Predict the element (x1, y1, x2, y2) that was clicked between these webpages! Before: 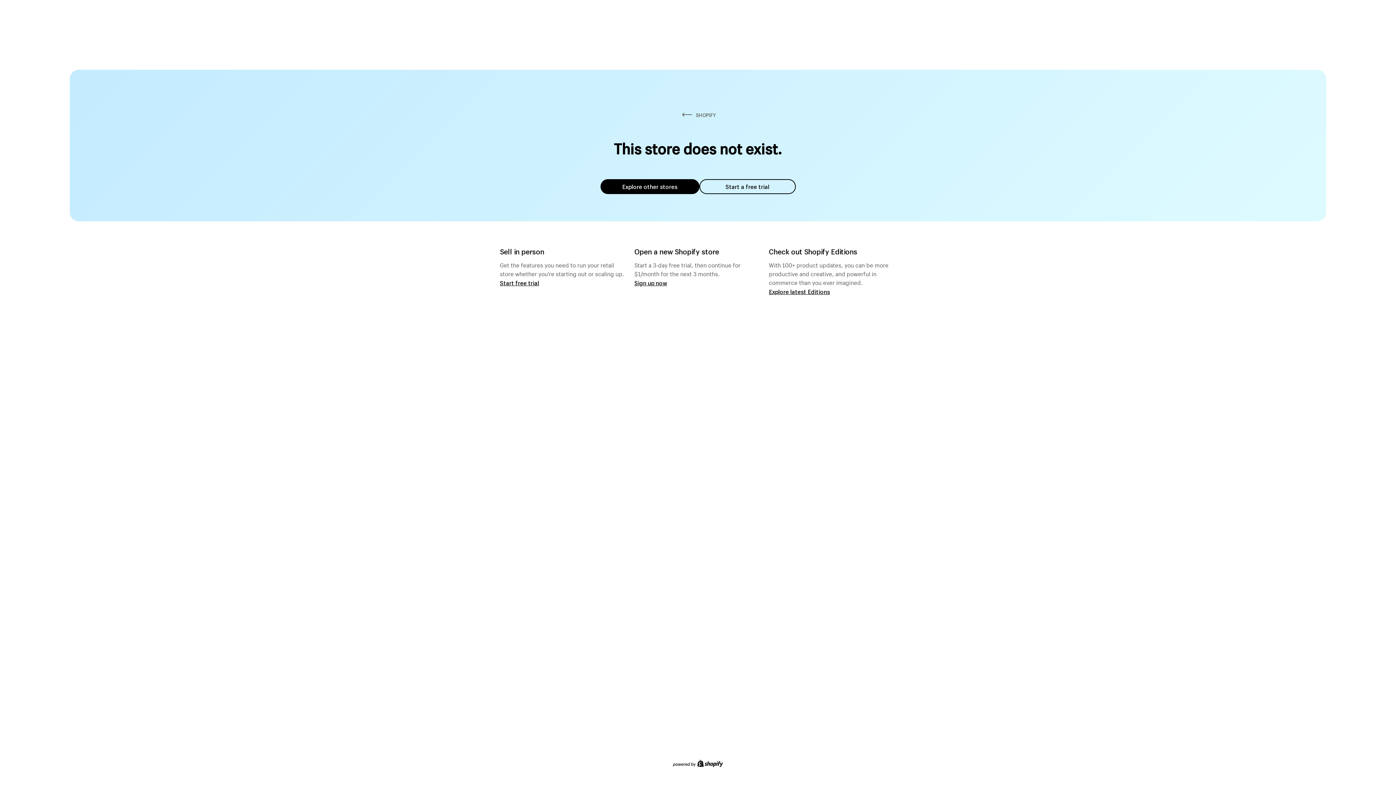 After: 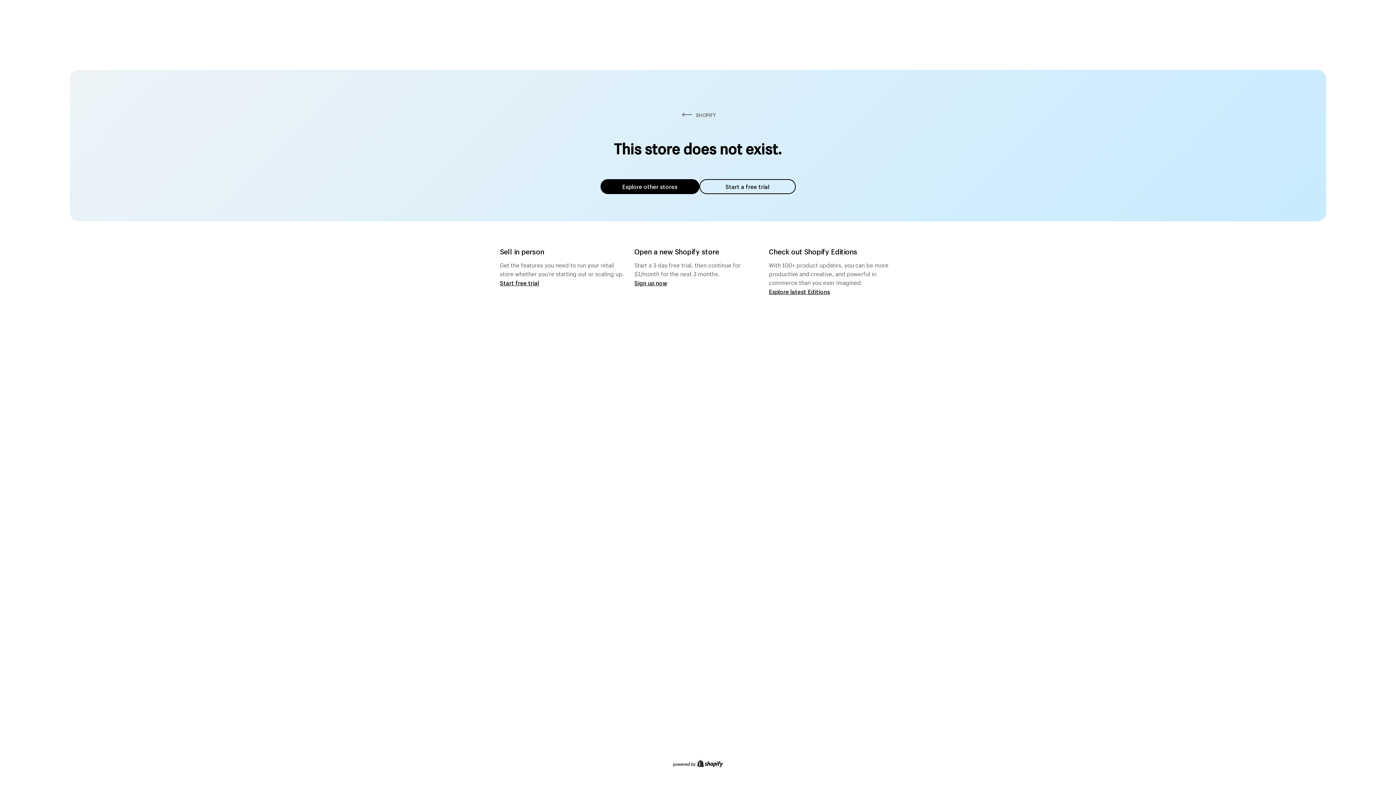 Action: bbox: (600, 179, 699, 194) label: Explore other stores